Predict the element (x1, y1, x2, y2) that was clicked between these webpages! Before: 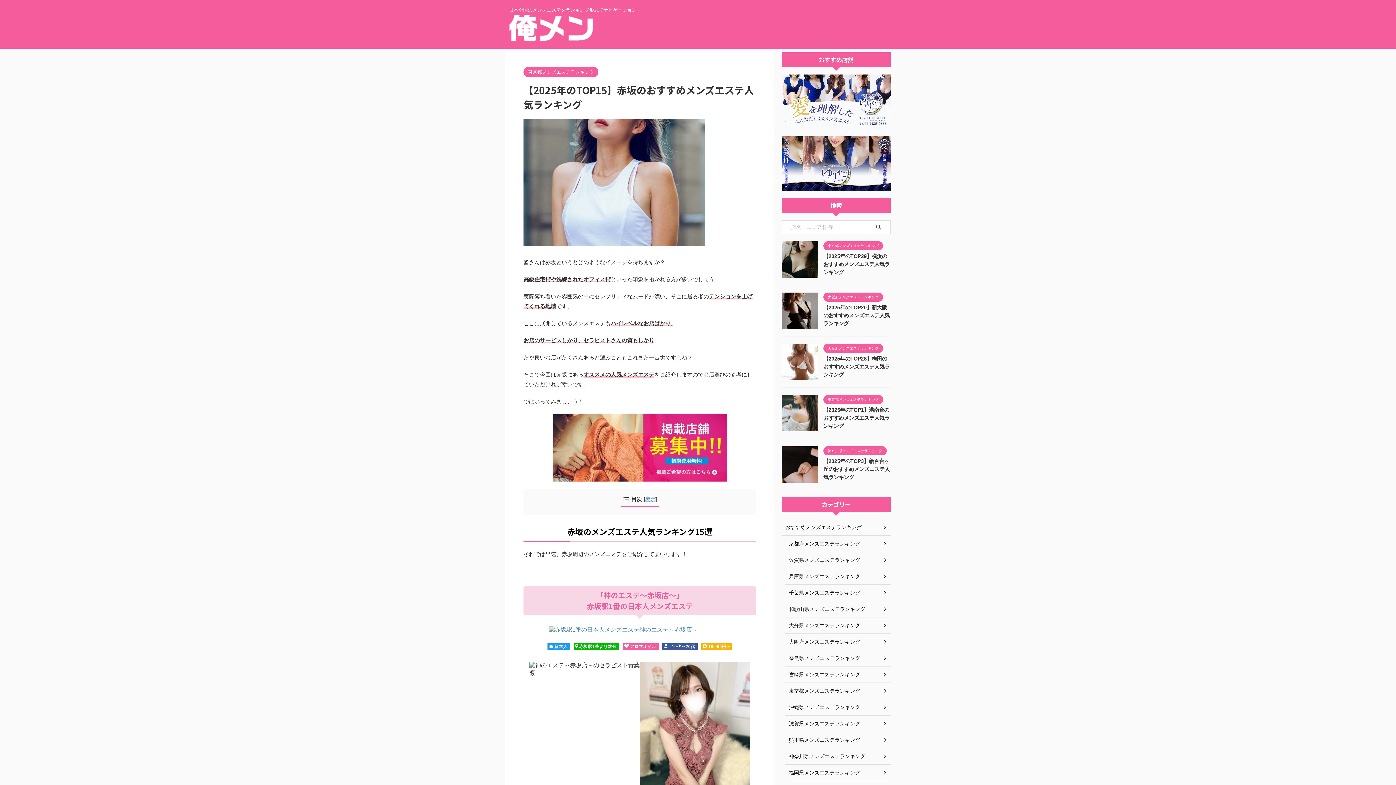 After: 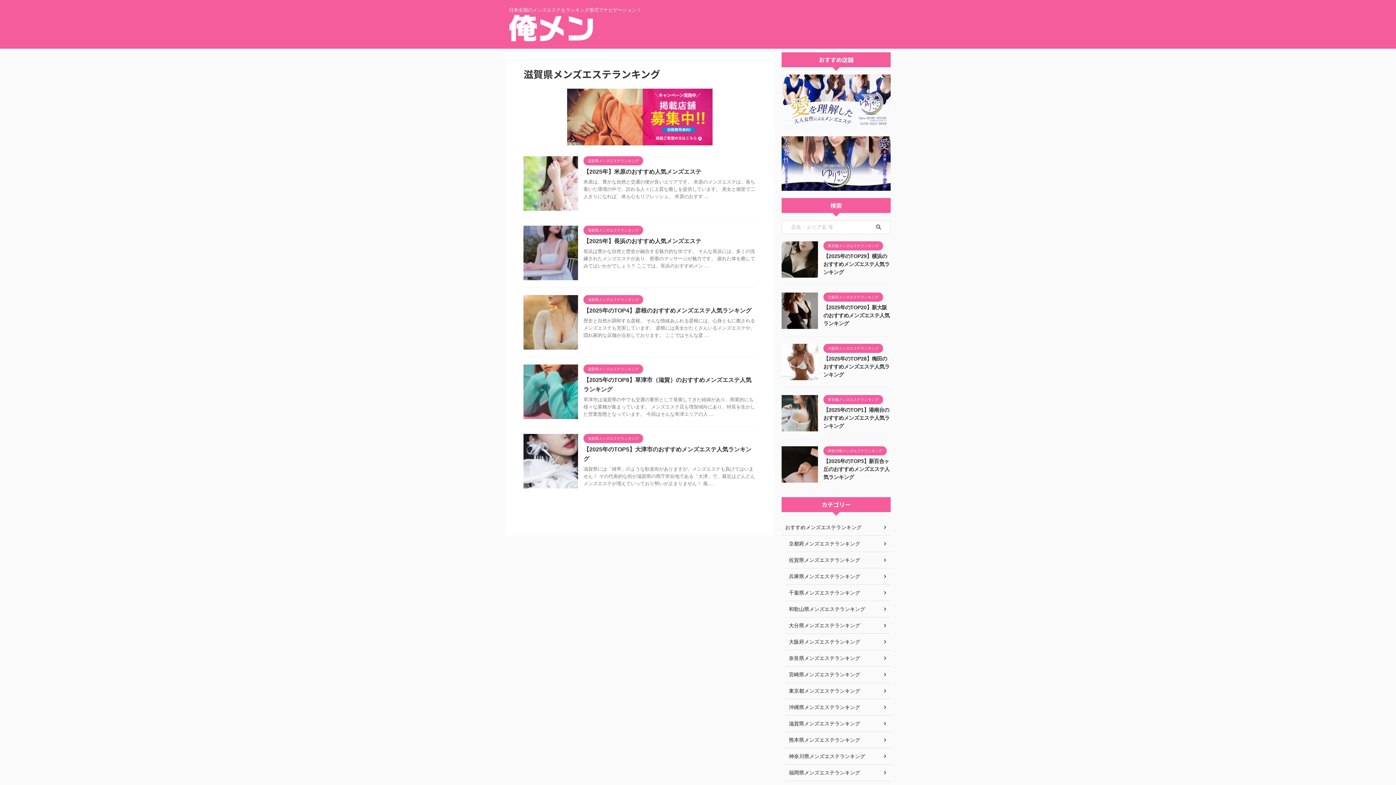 Action: label: 滋賀県メンズエステランキング bbox: (785, 716, 890, 732)